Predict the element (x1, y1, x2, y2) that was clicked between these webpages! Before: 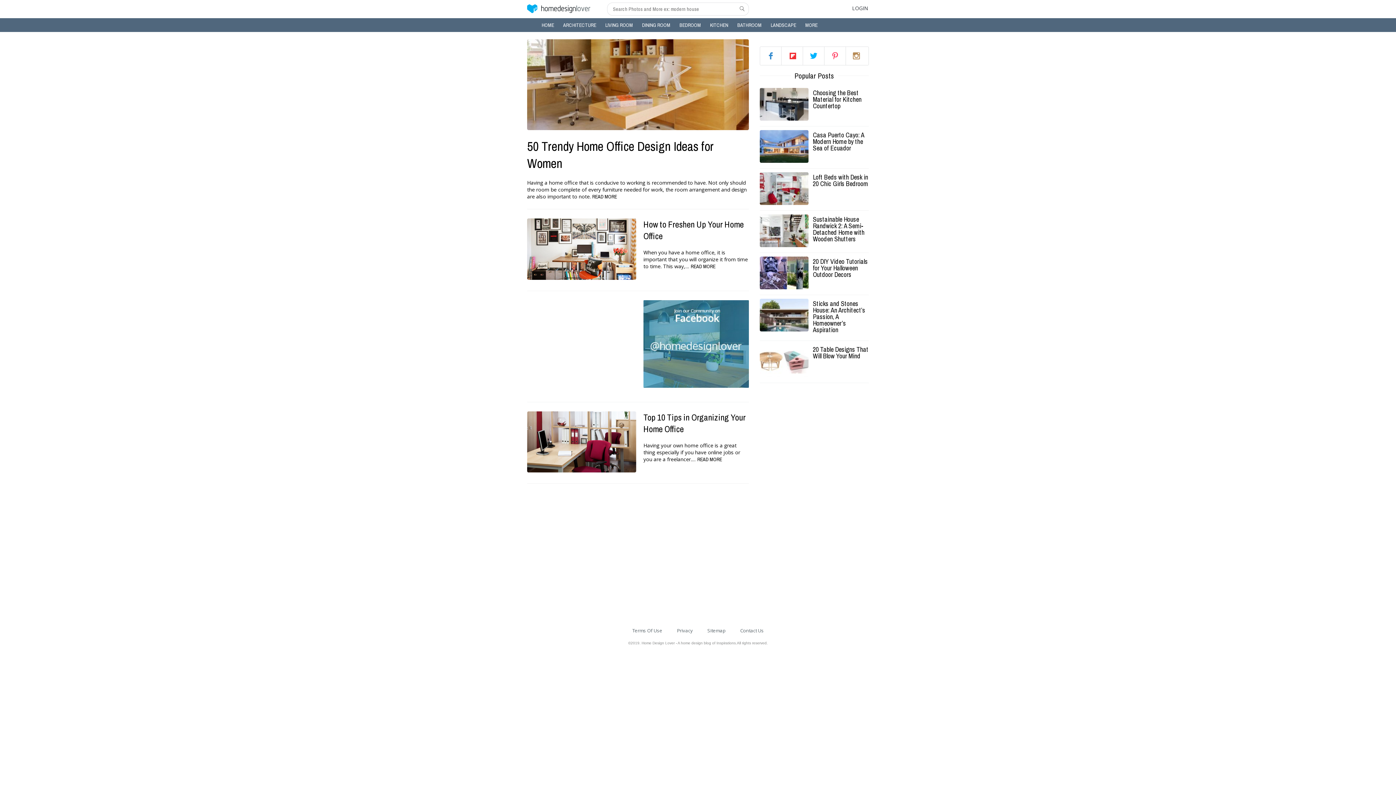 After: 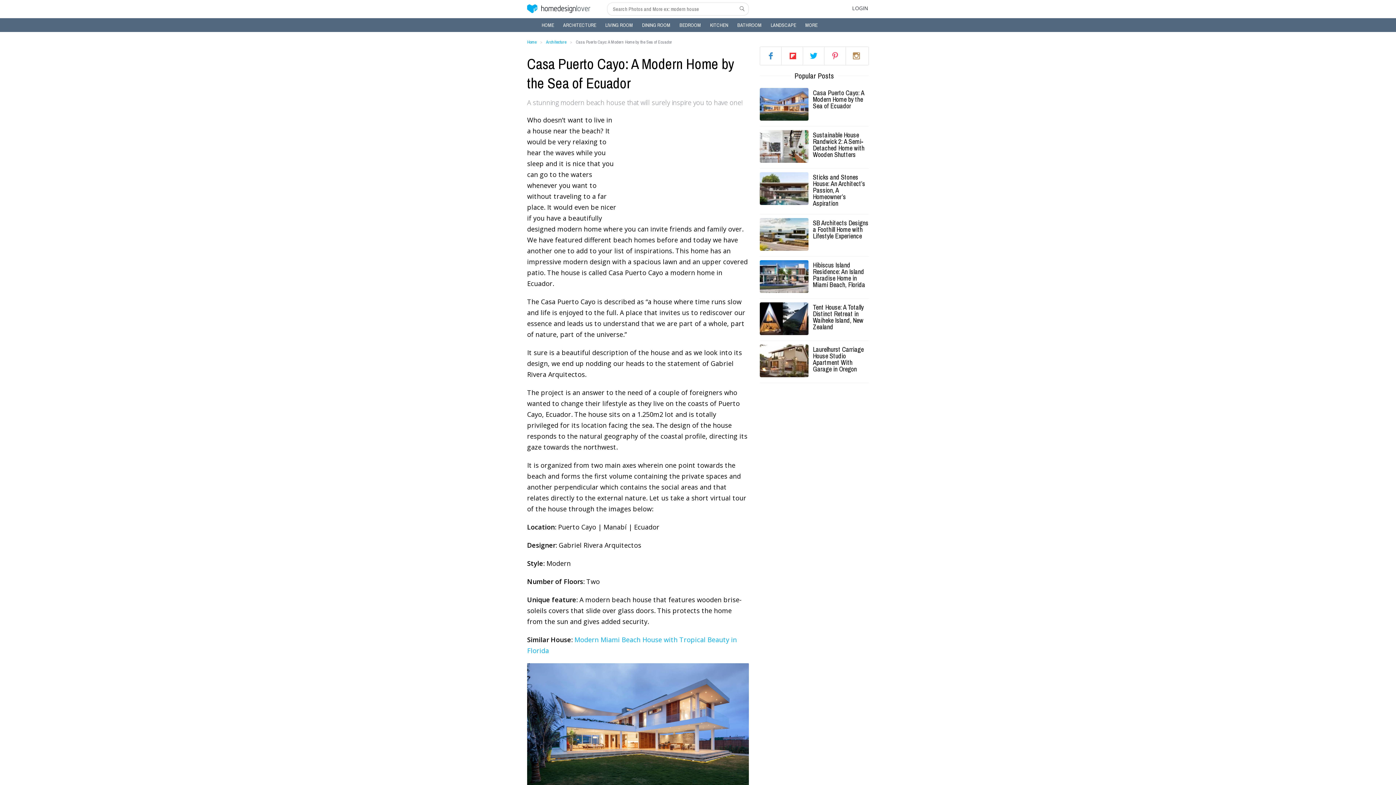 Action: bbox: (813, 132, 869, 151) label: Casa Puerto Cayo: A Modern Home by the Sea of Ecuador